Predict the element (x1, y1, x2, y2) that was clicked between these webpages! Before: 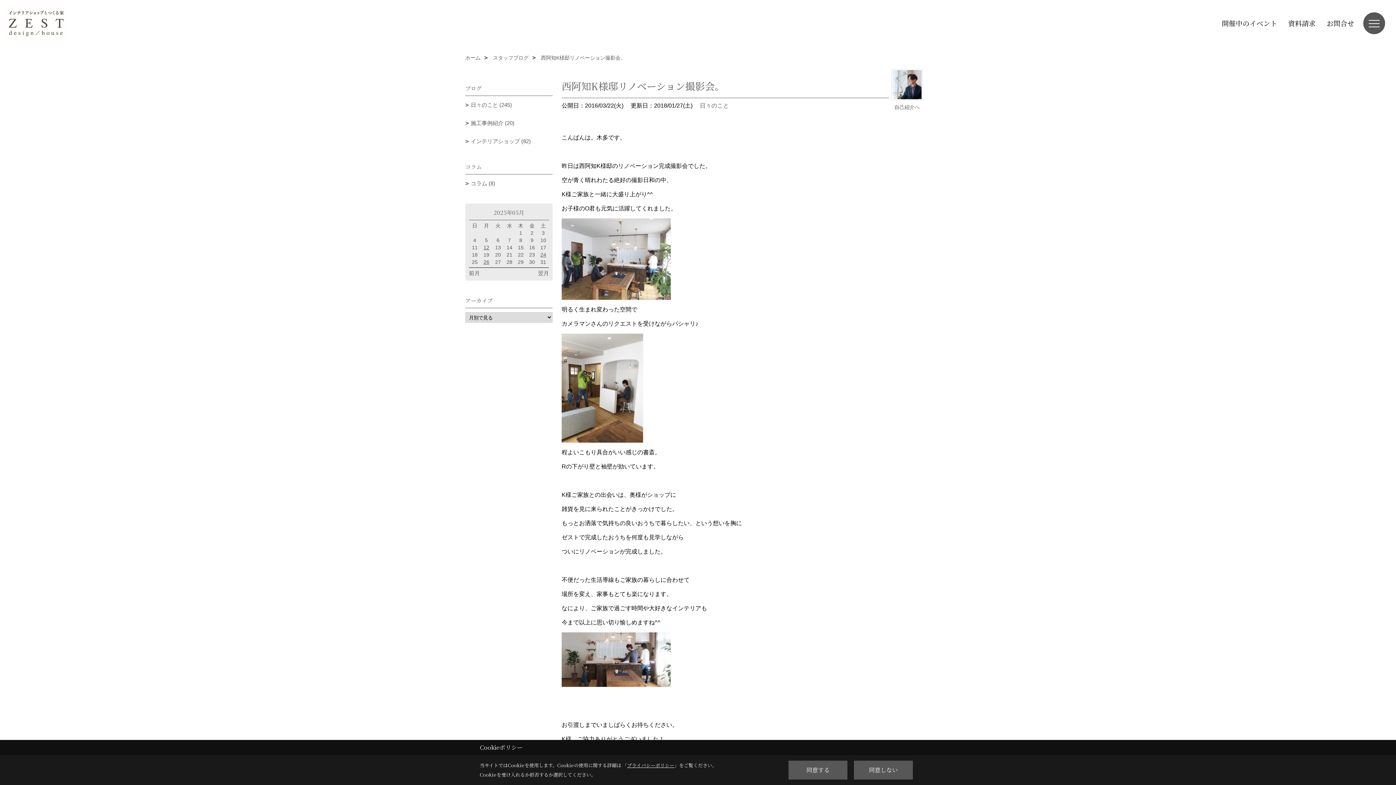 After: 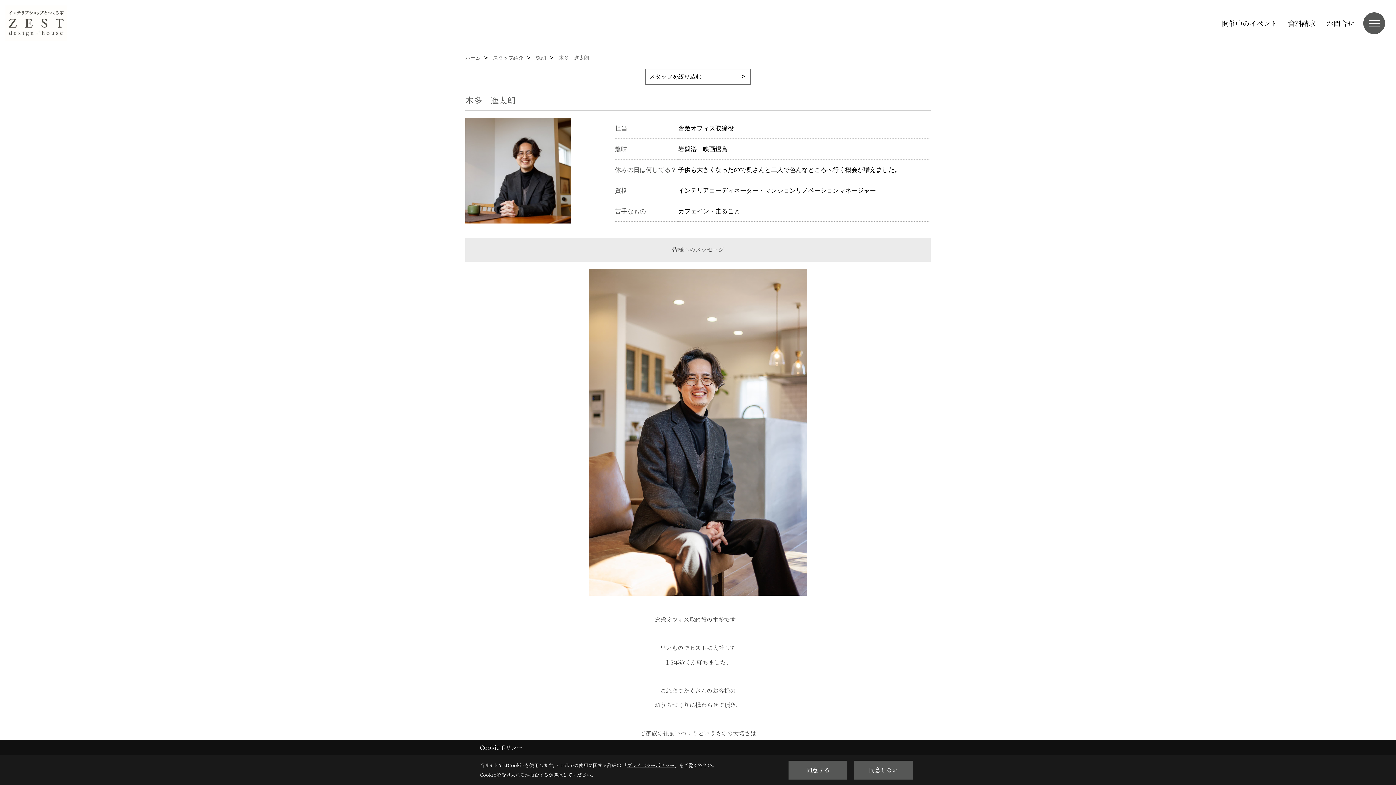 Action: label: 自己紹介へ bbox: (889, 69, 925, 112)